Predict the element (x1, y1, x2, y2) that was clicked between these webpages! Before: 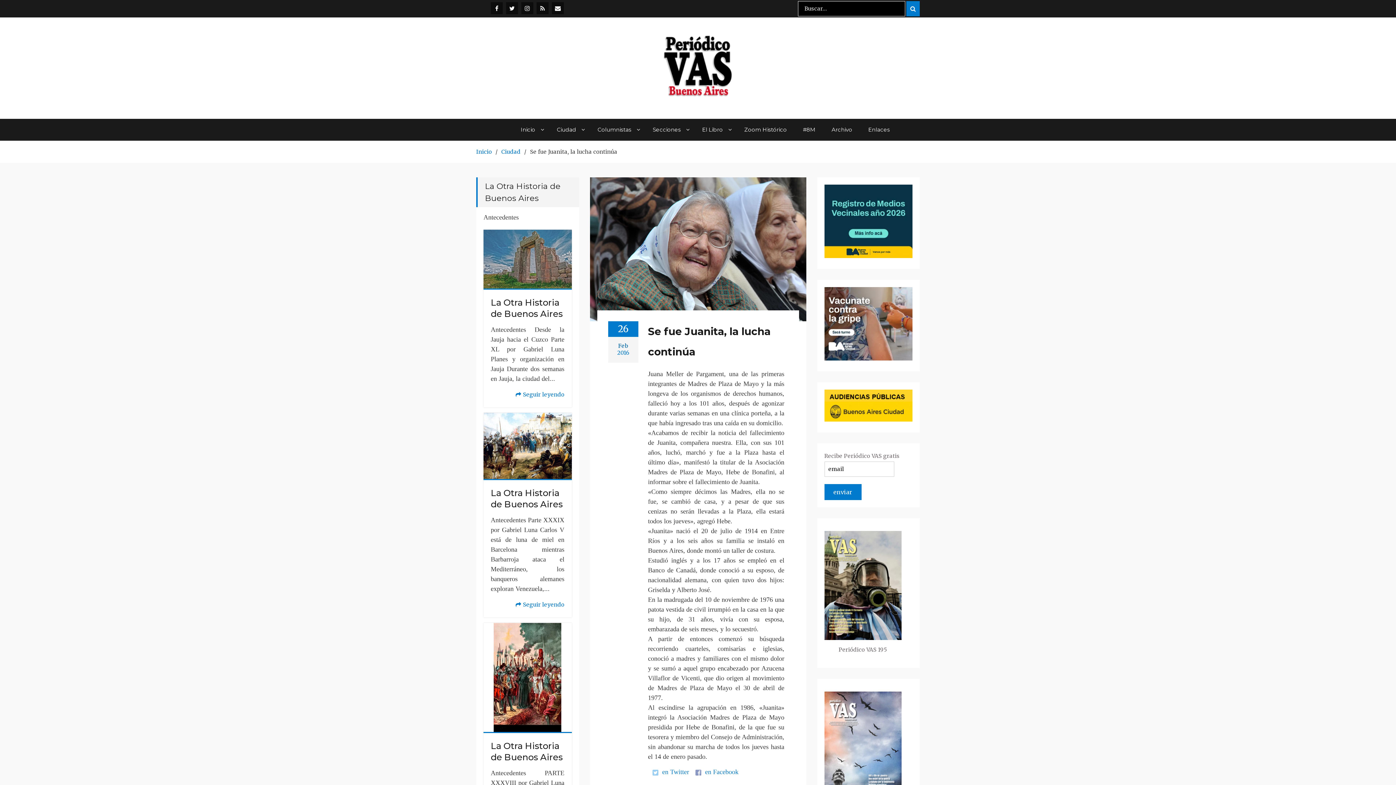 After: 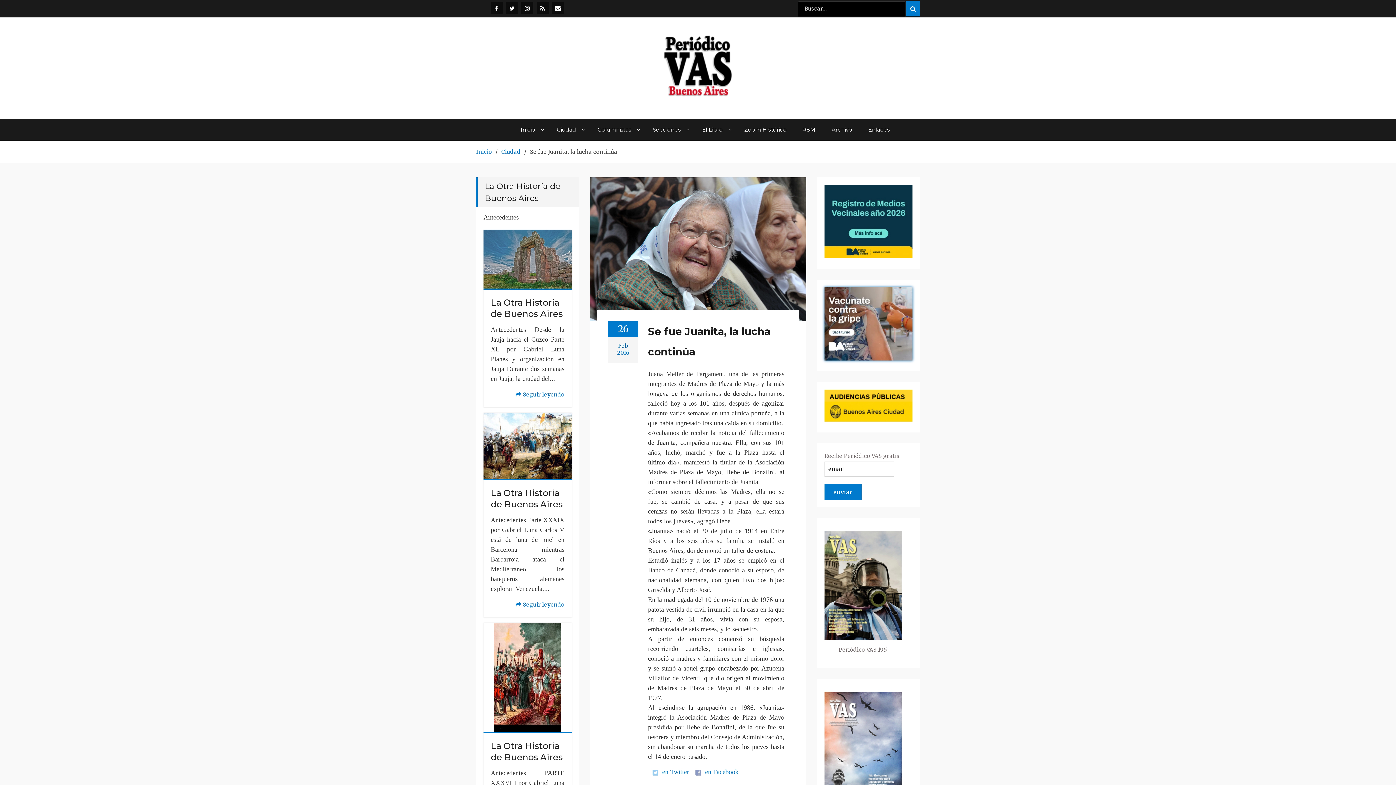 Action: bbox: (824, 355, 912, 362)